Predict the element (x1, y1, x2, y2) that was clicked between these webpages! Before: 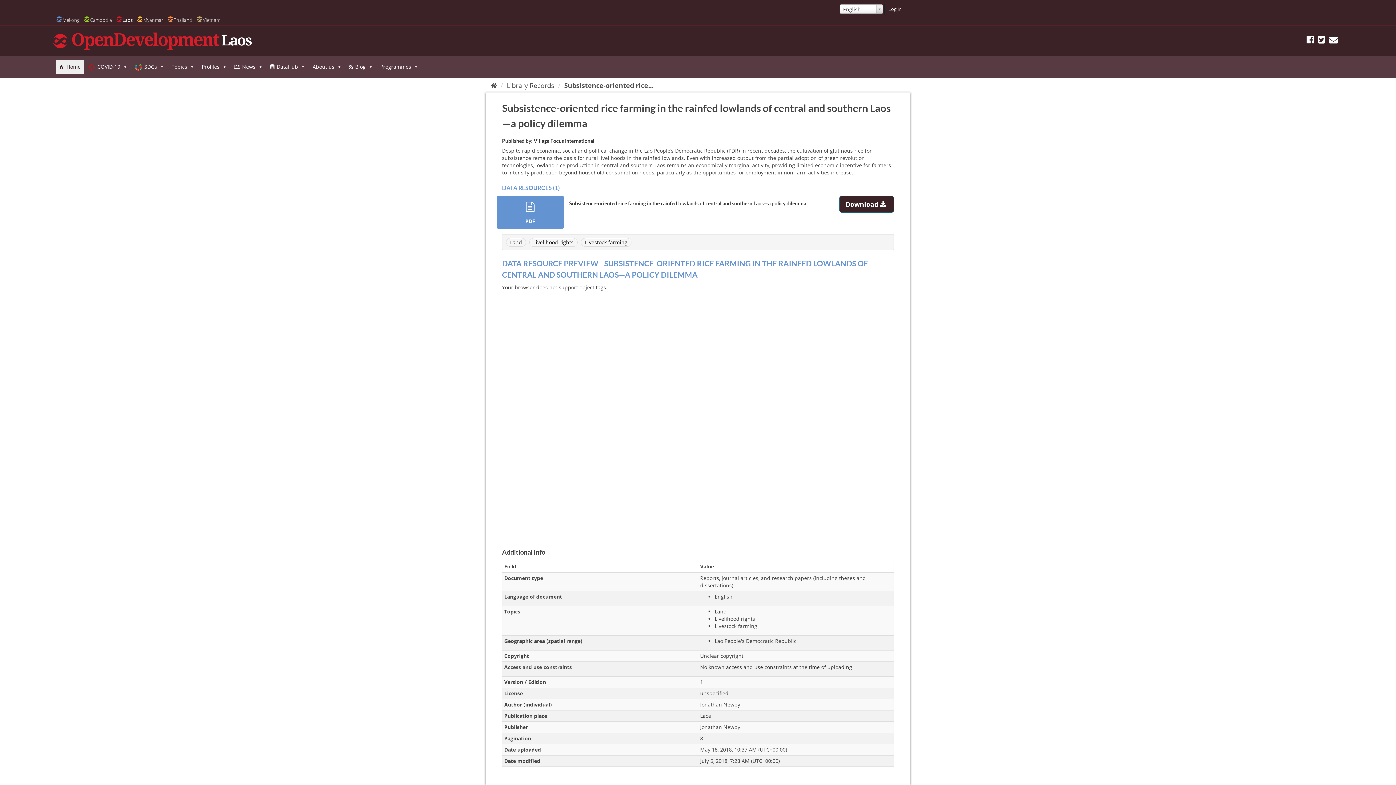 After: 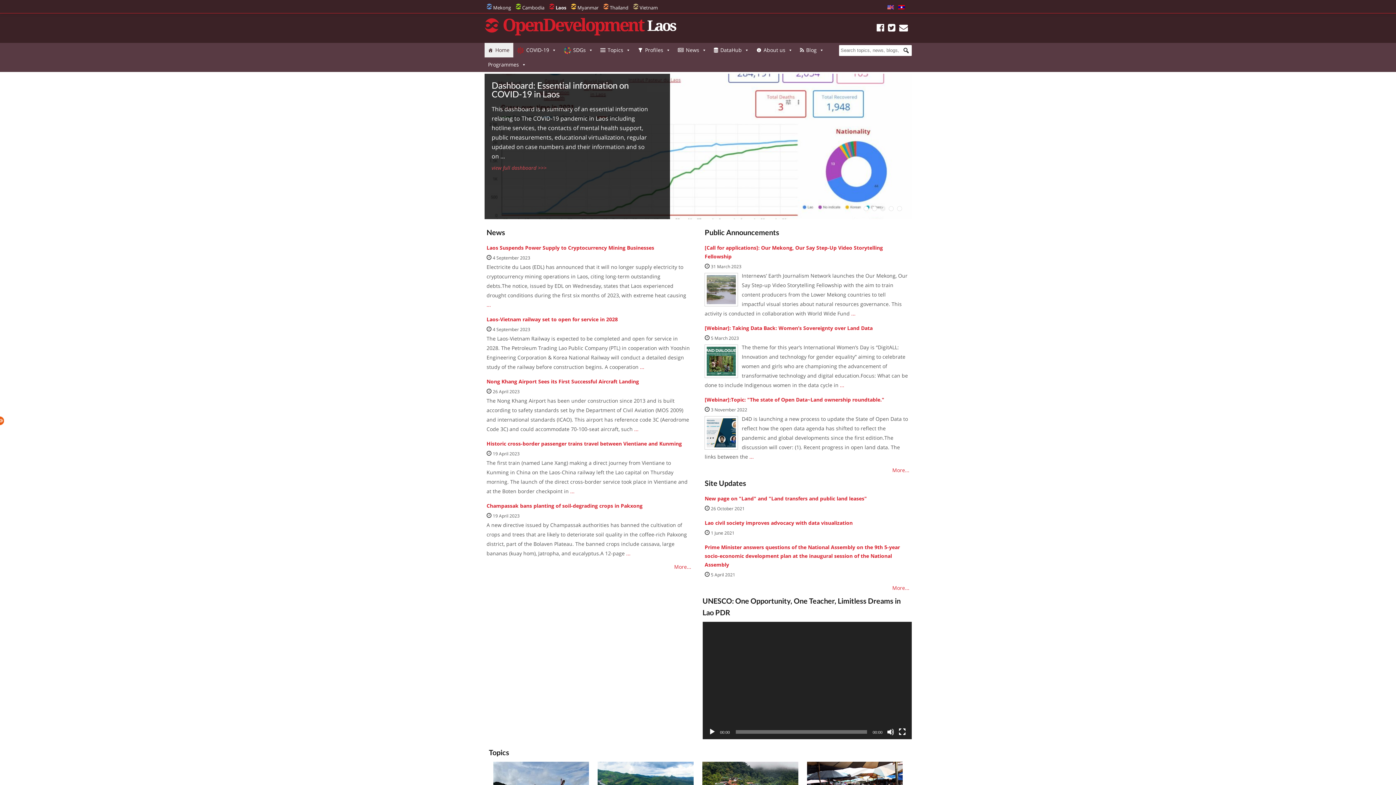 Action: bbox: (55, 59, 84, 74) label: Home